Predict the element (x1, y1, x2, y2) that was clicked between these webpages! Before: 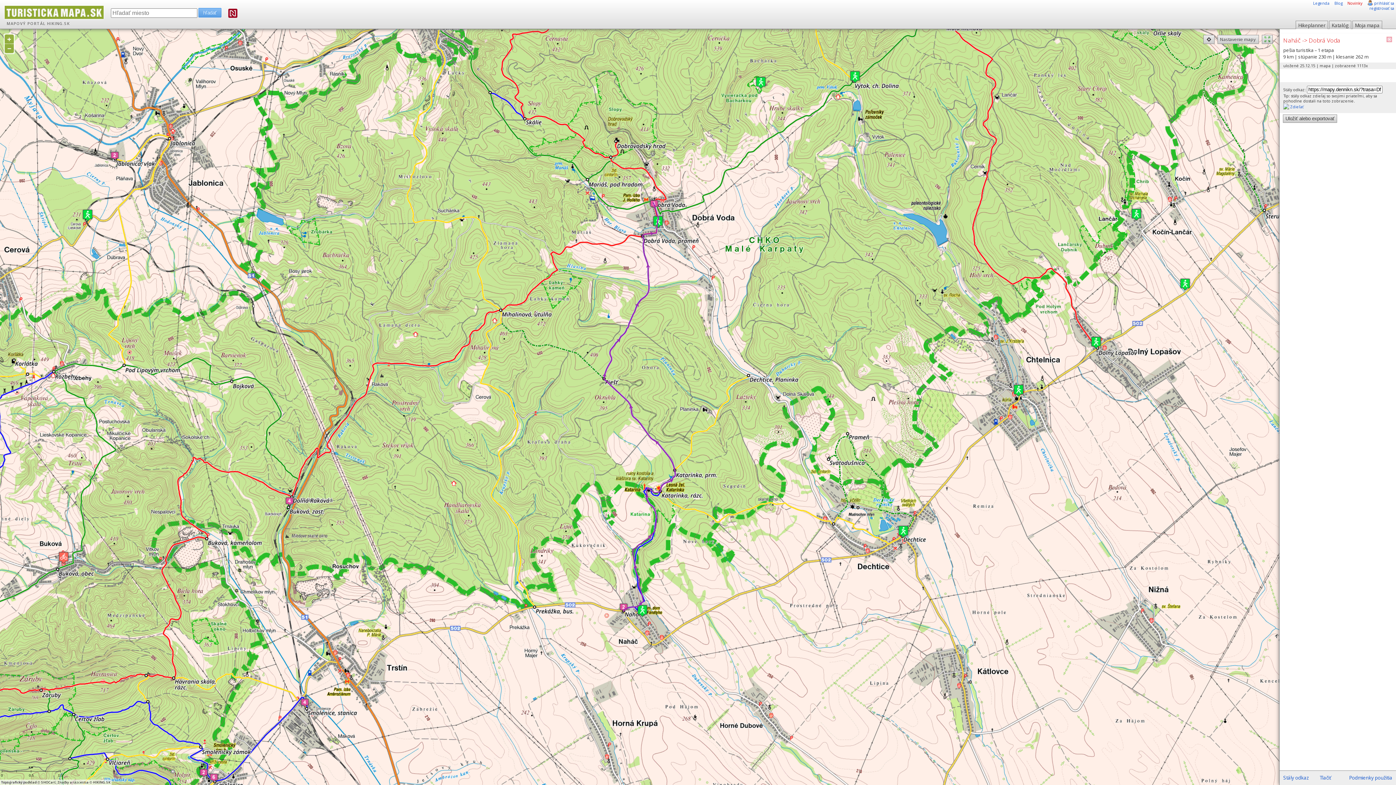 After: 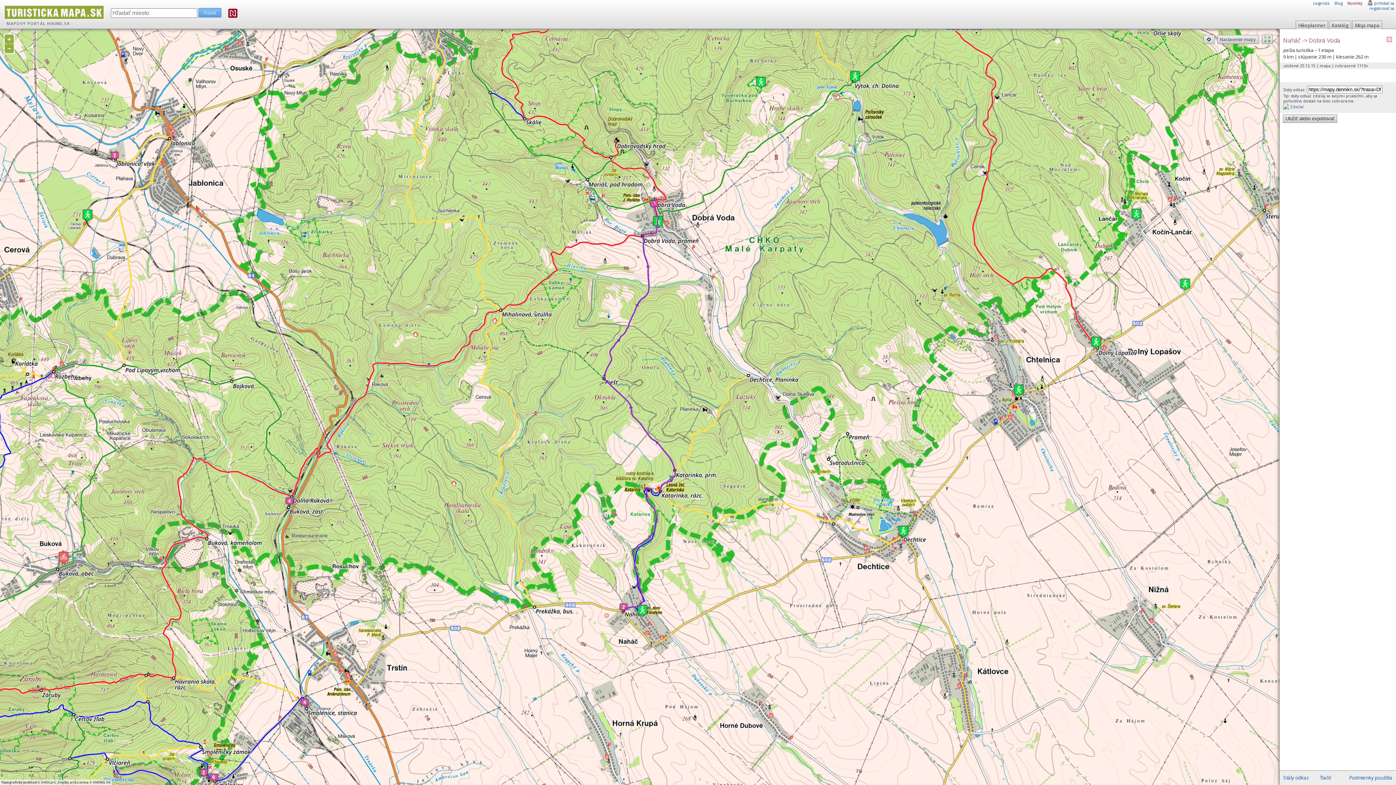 Action: bbox: (228, 12, 237, 18)